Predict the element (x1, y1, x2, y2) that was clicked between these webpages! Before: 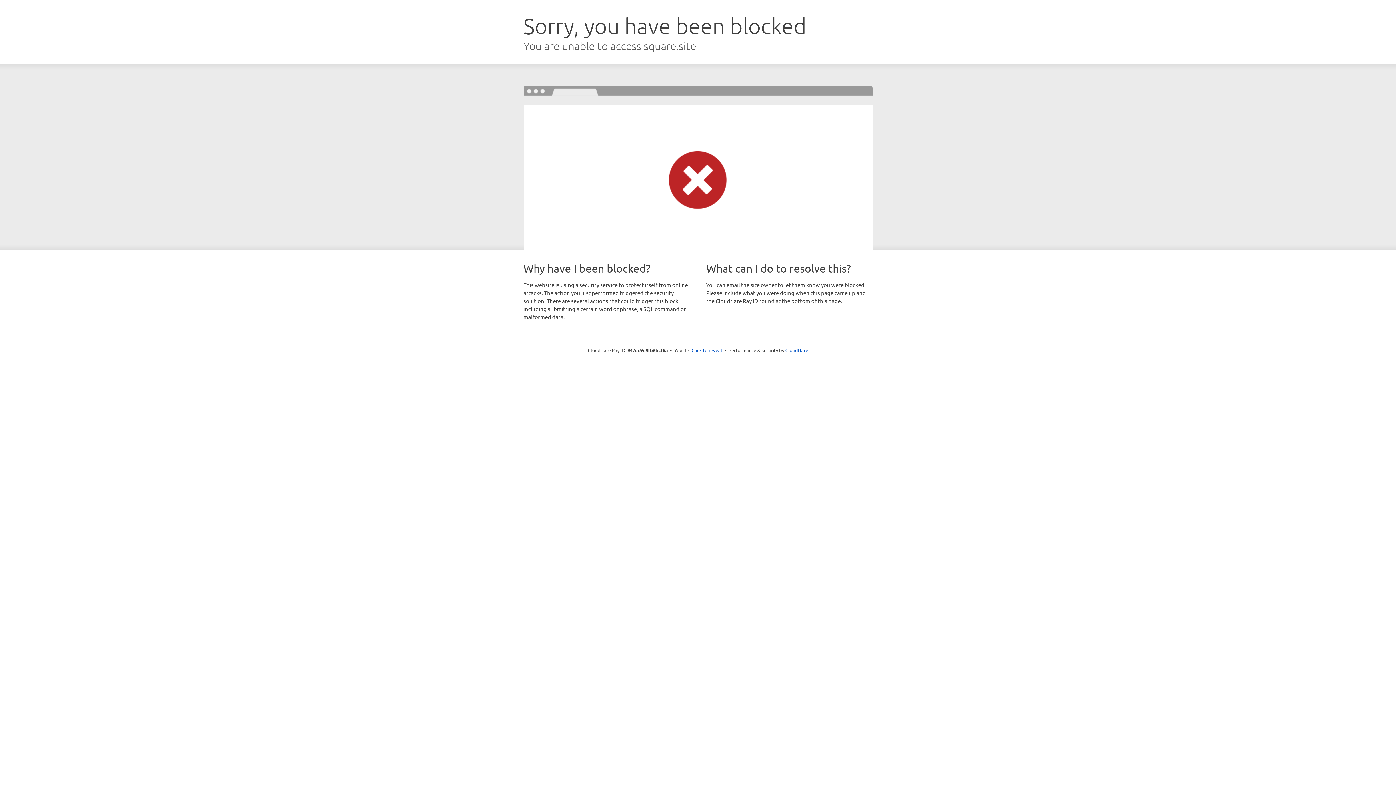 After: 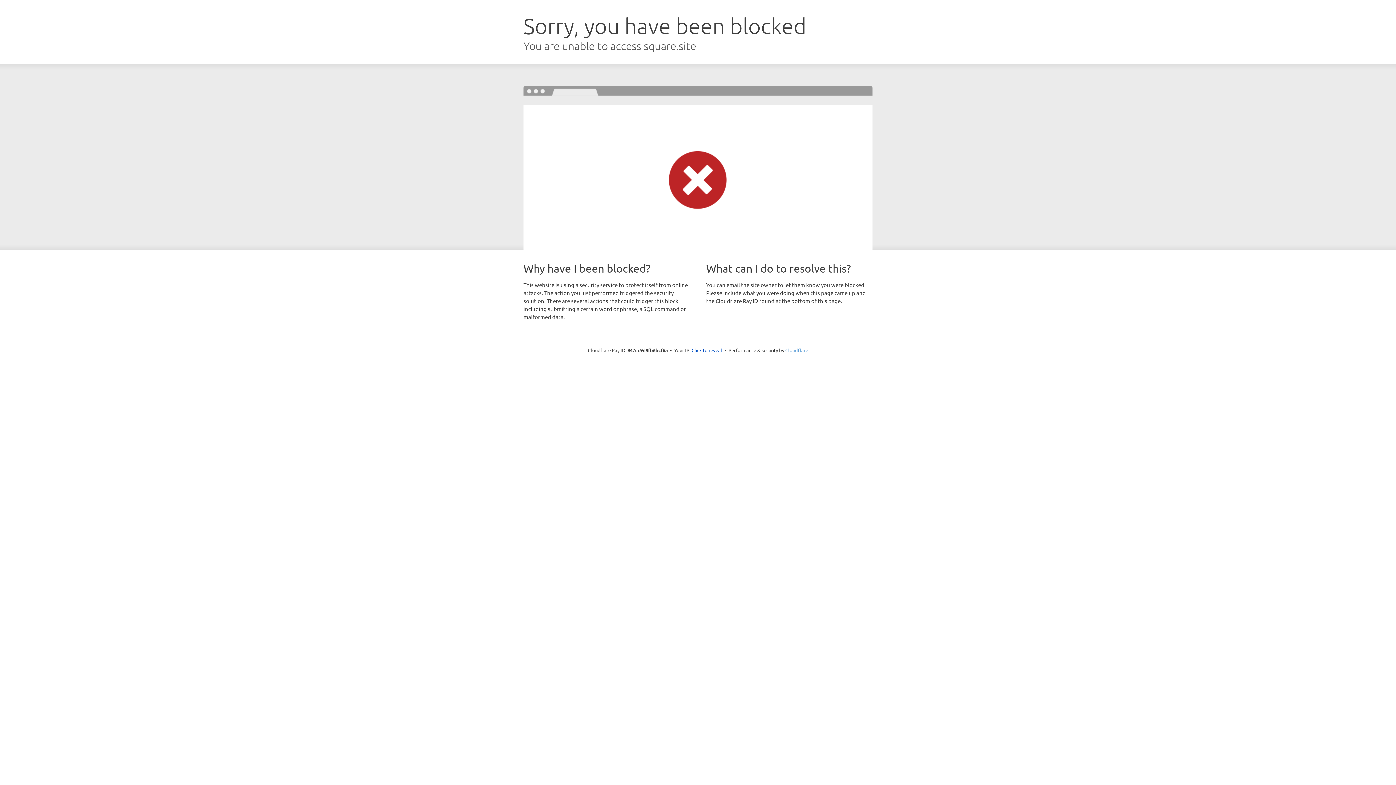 Action: label: Cloudflare bbox: (785, 347, 808, 353)